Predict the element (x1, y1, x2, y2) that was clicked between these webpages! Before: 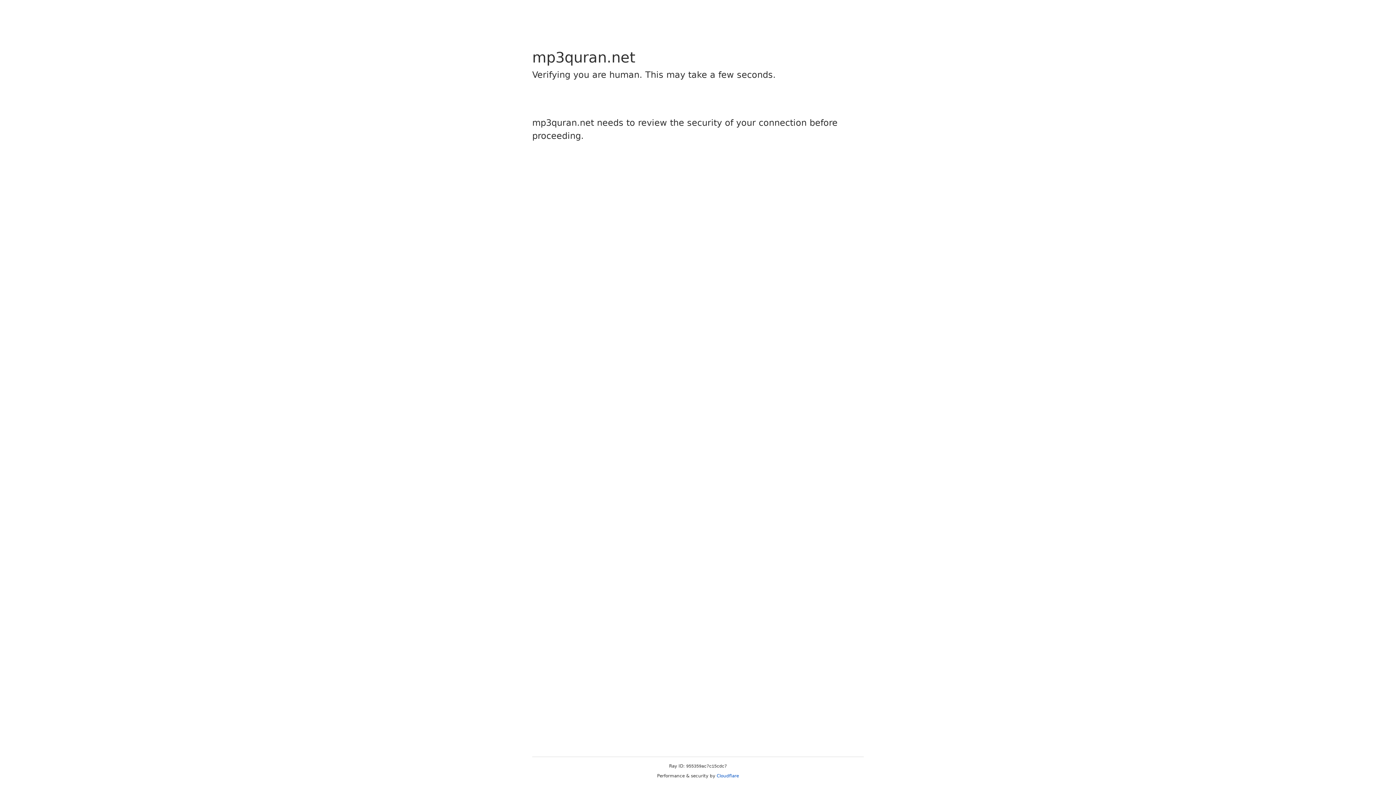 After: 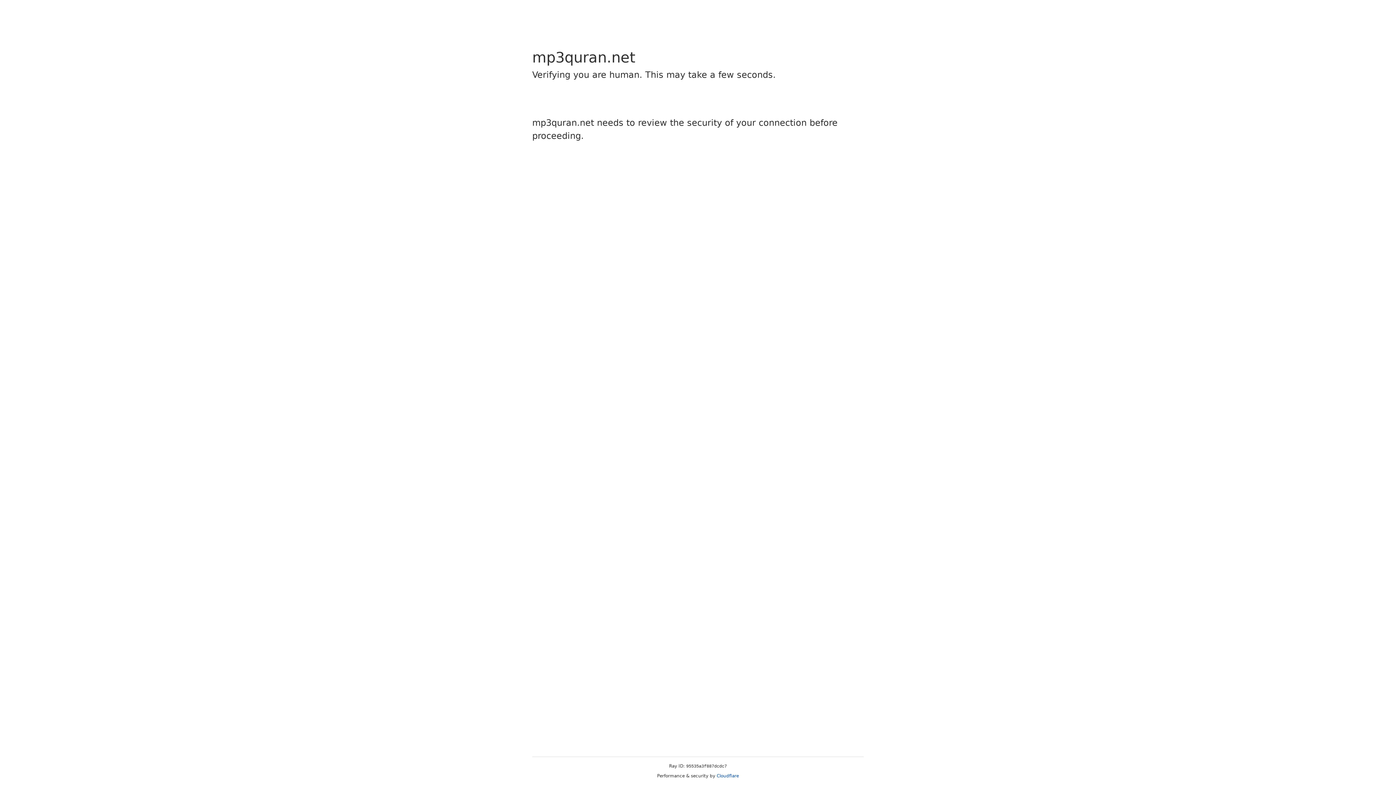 Action: label: Cloudflare bbox: (716, 773, 739, 778)